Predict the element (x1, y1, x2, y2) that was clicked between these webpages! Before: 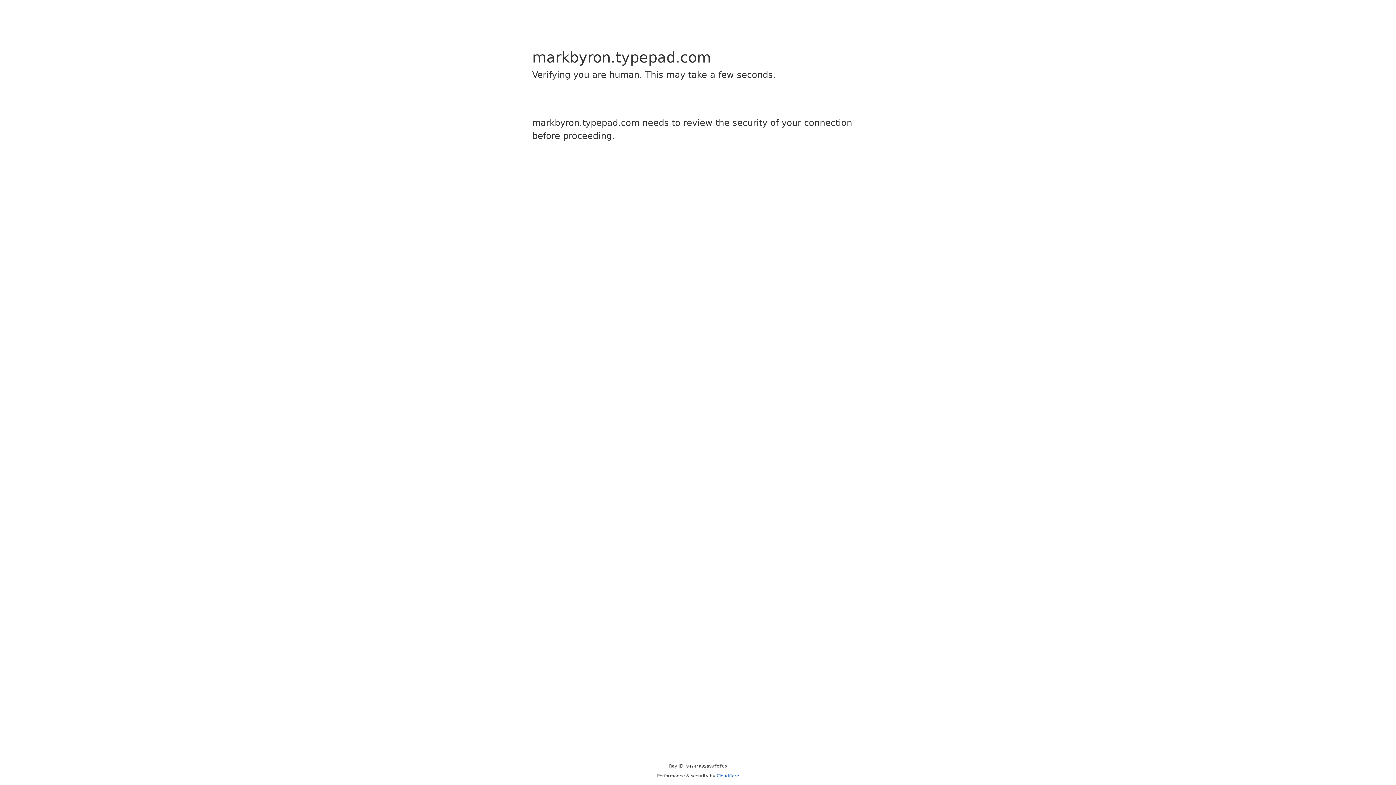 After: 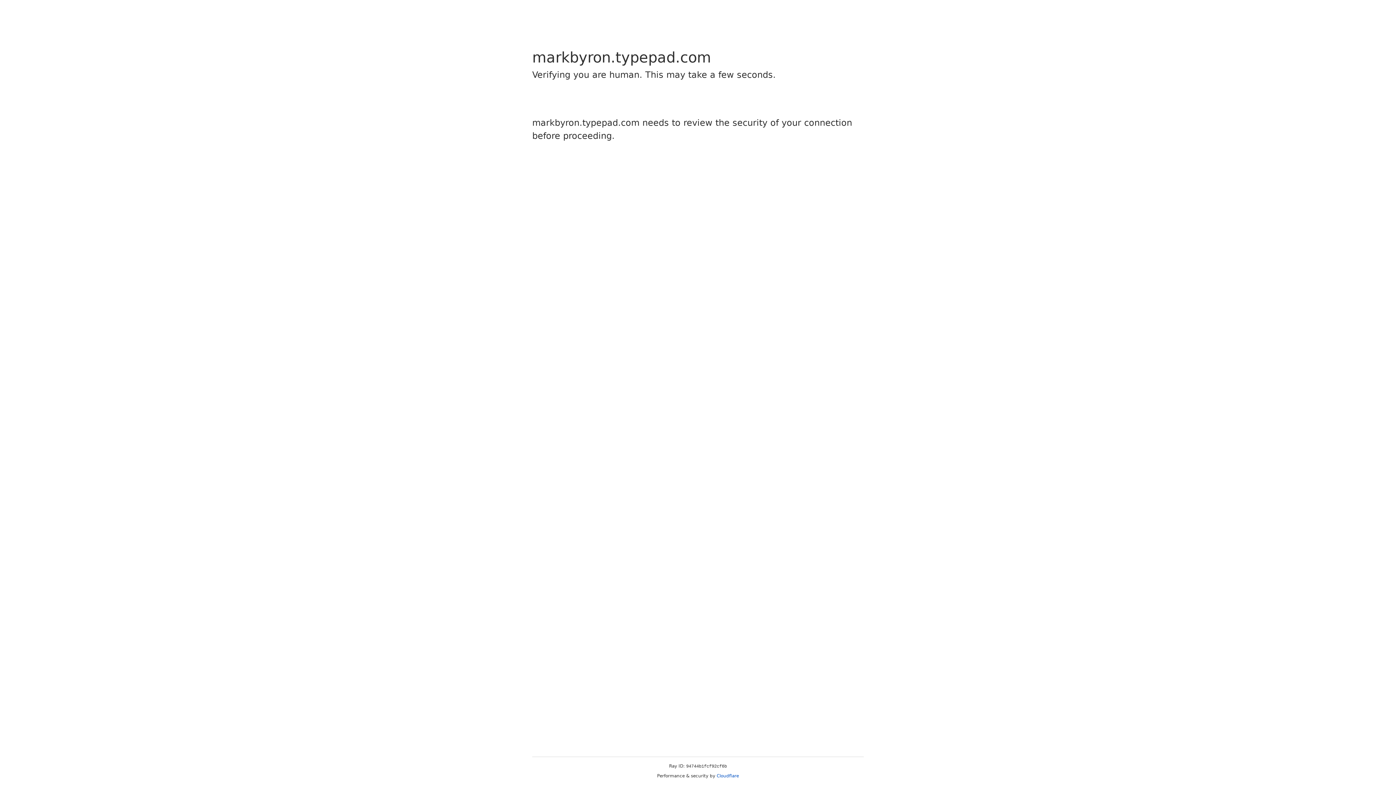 Action: label: Cloudflare bbox: (716, 773, 739, 778)